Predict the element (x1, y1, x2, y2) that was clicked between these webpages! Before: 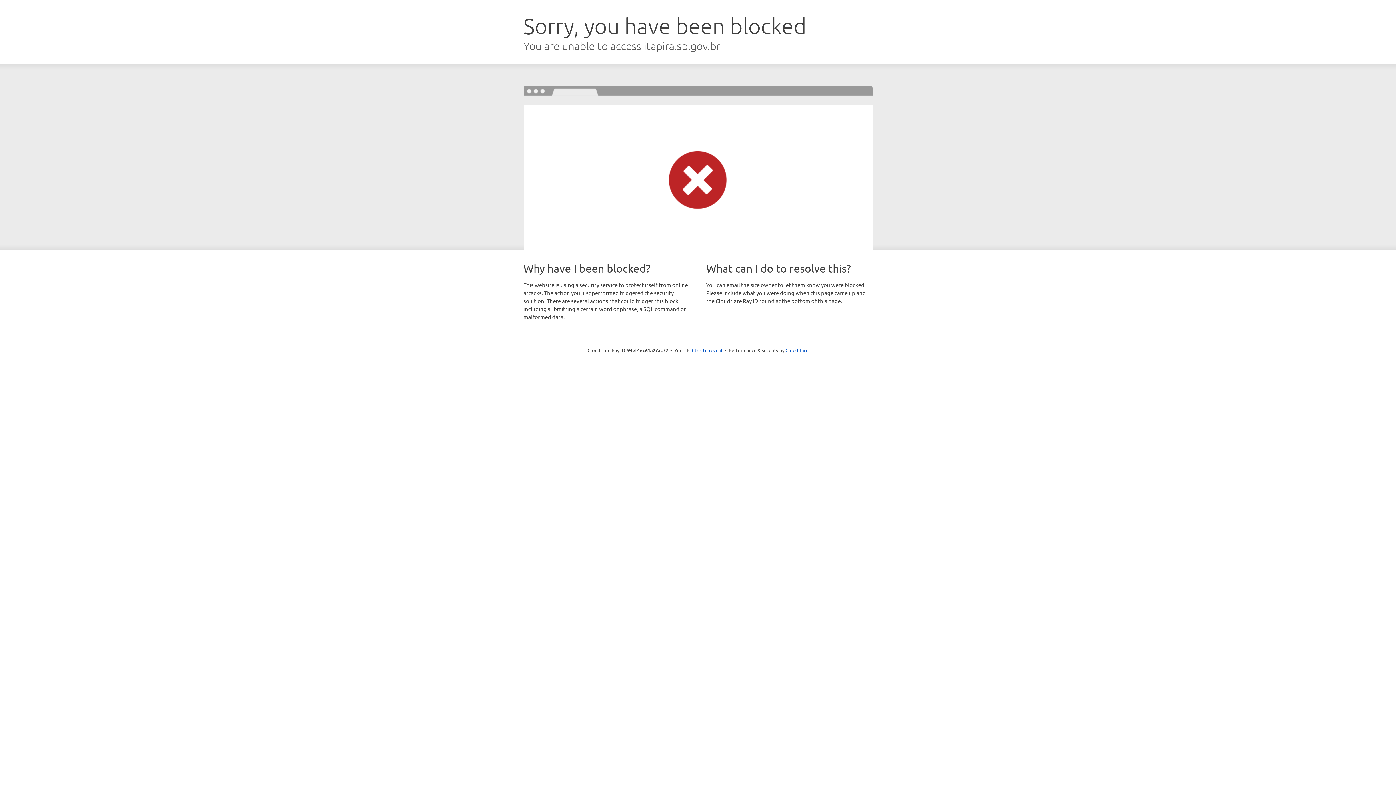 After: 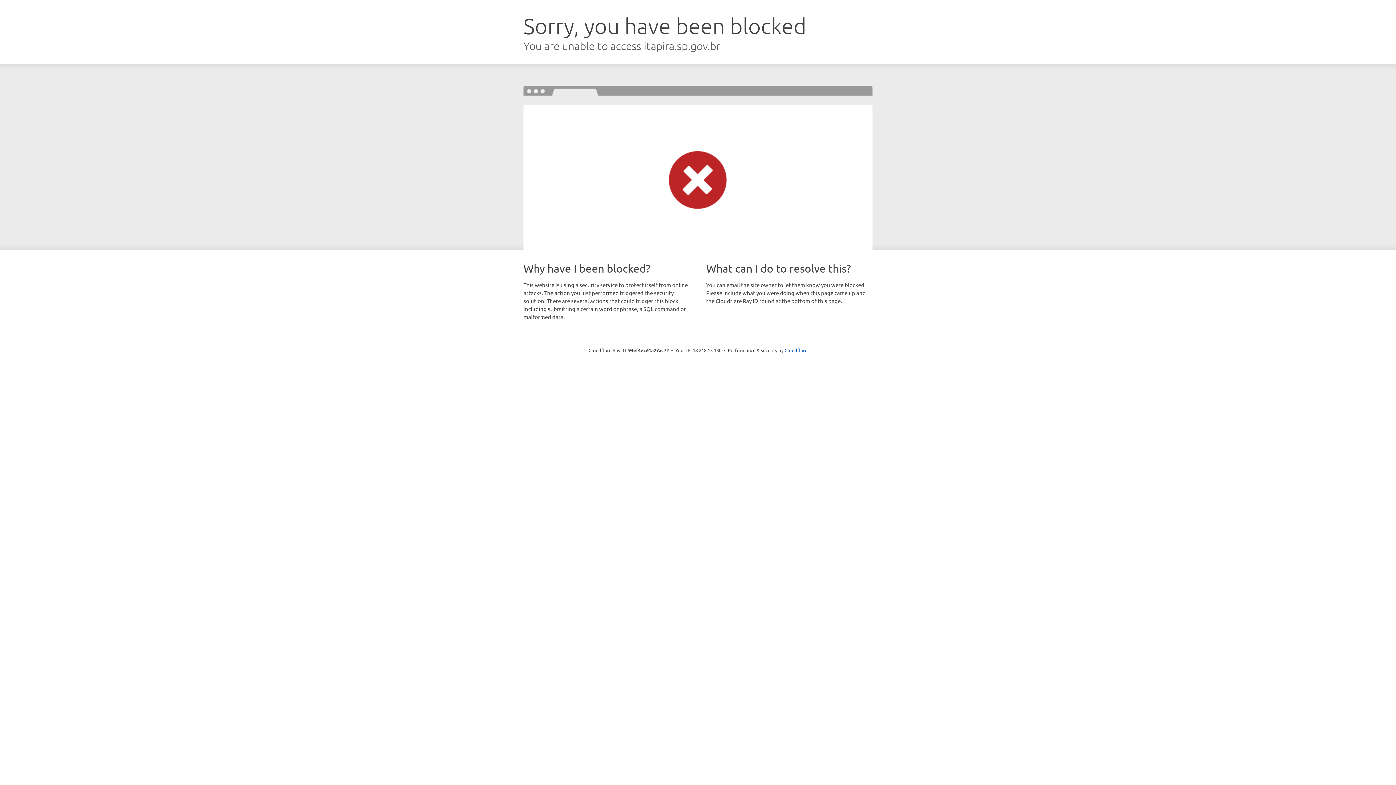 Action: label: Click to reveal bbox: (692, 346, 722, 353)